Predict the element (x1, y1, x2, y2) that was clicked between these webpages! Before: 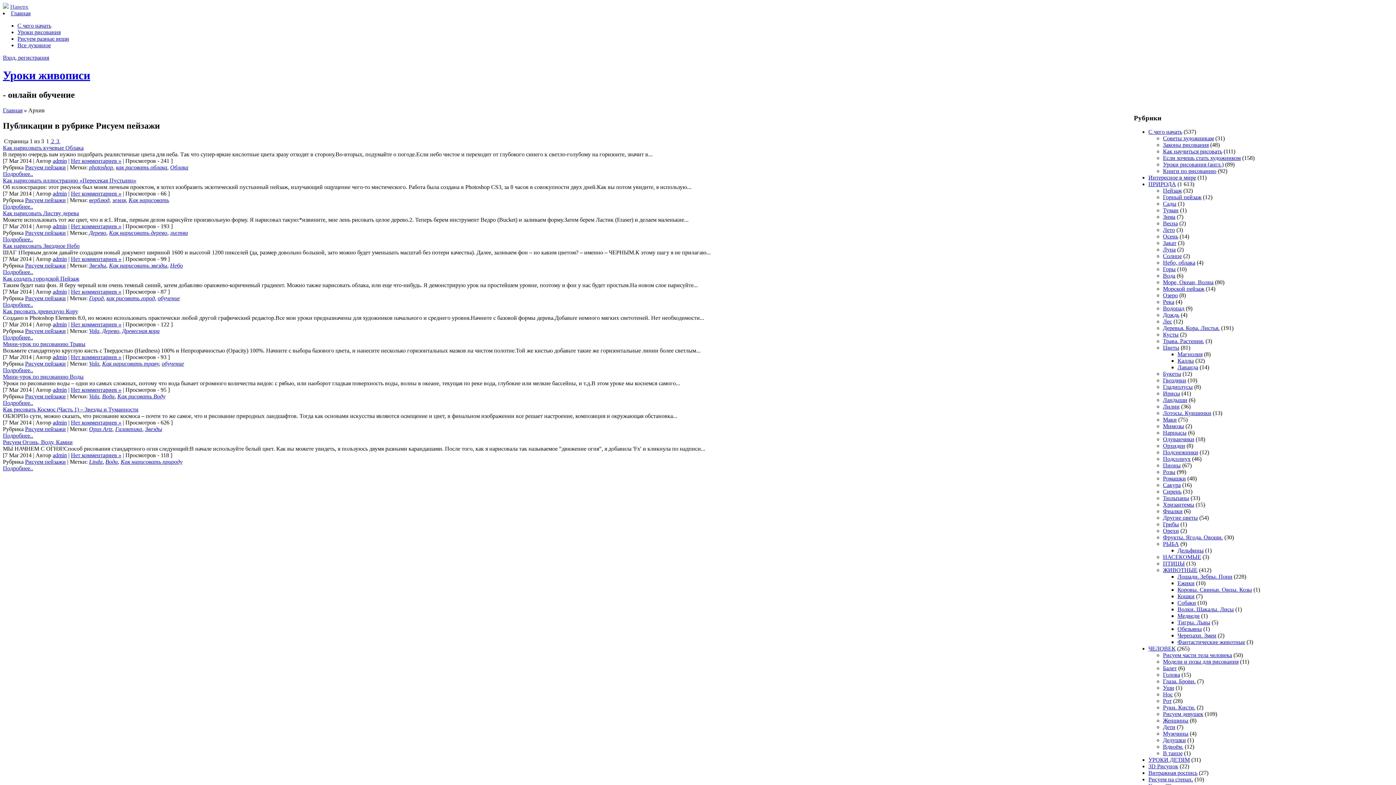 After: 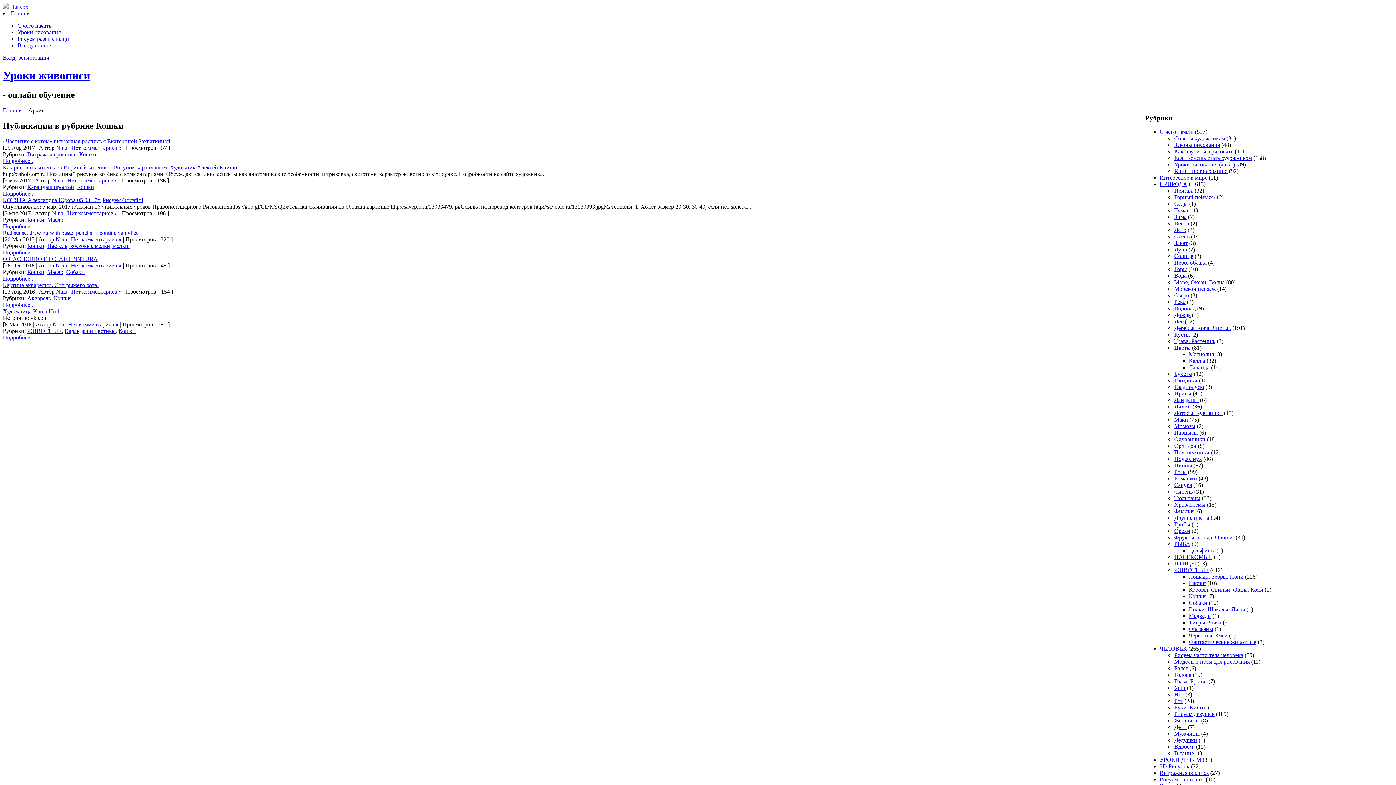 Action: label: Кошки bbox: (1177, 593, 1194, 599)